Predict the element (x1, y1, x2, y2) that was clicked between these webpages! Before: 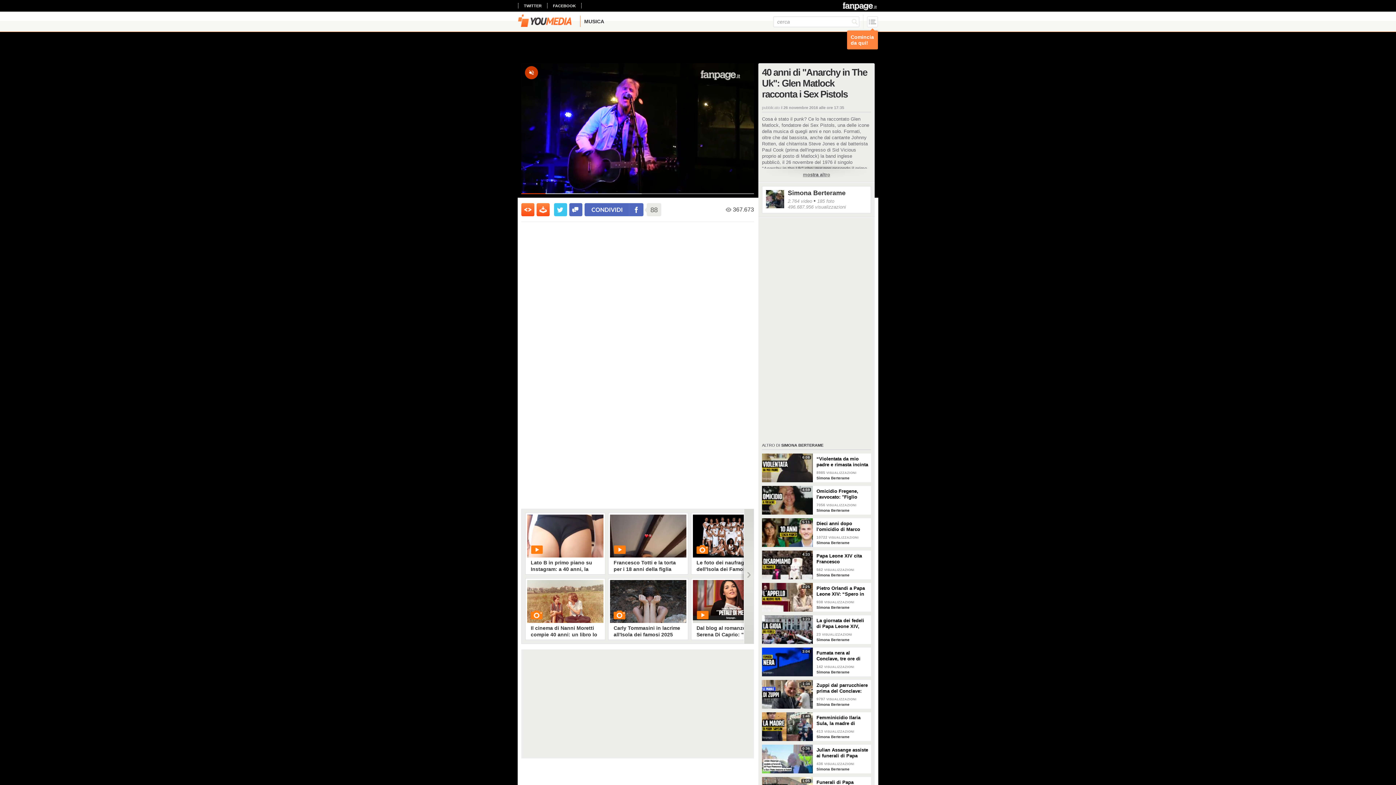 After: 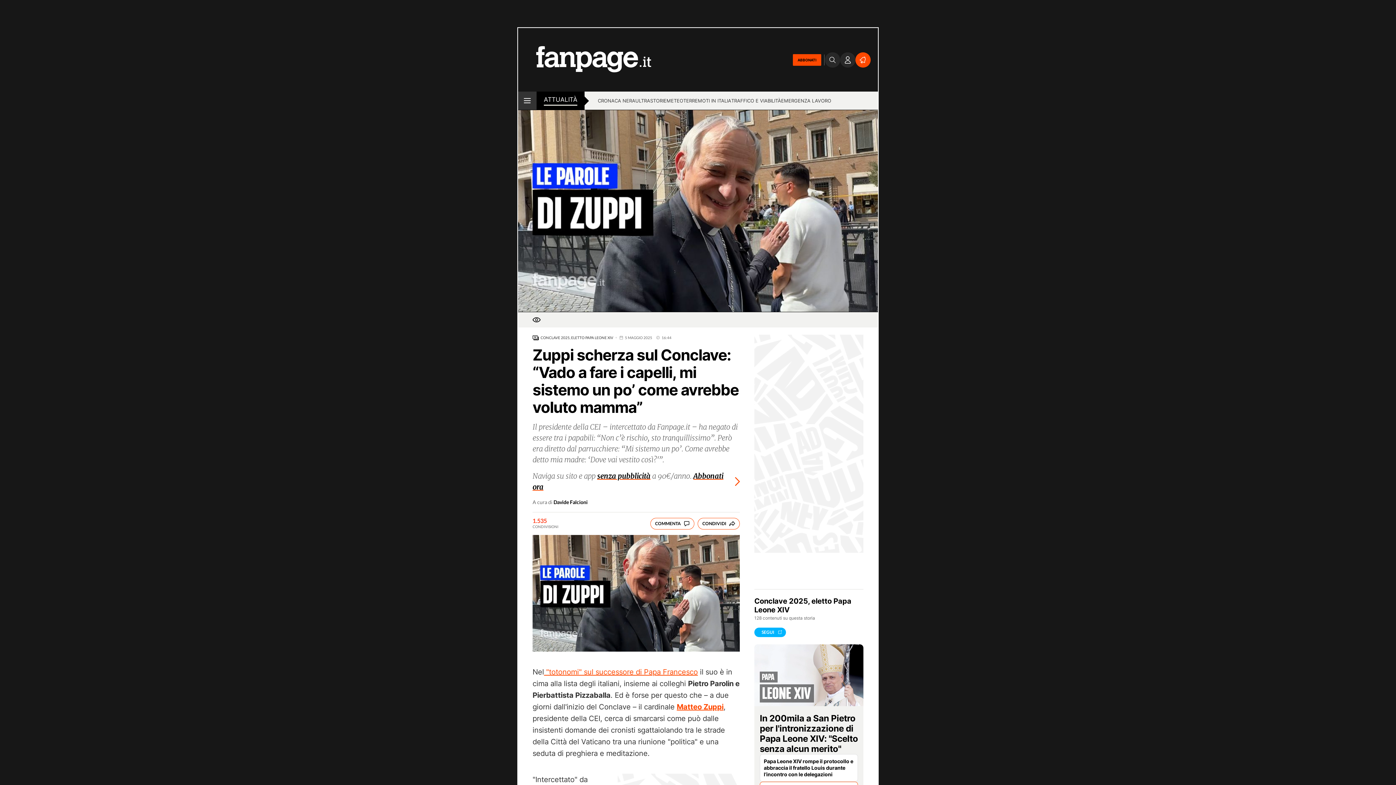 Action: bbox: (816, 680, 871, 694) label: Zuppi dal parrucchiere prima del Conclave: "Io Papa? Non c'è rischio"